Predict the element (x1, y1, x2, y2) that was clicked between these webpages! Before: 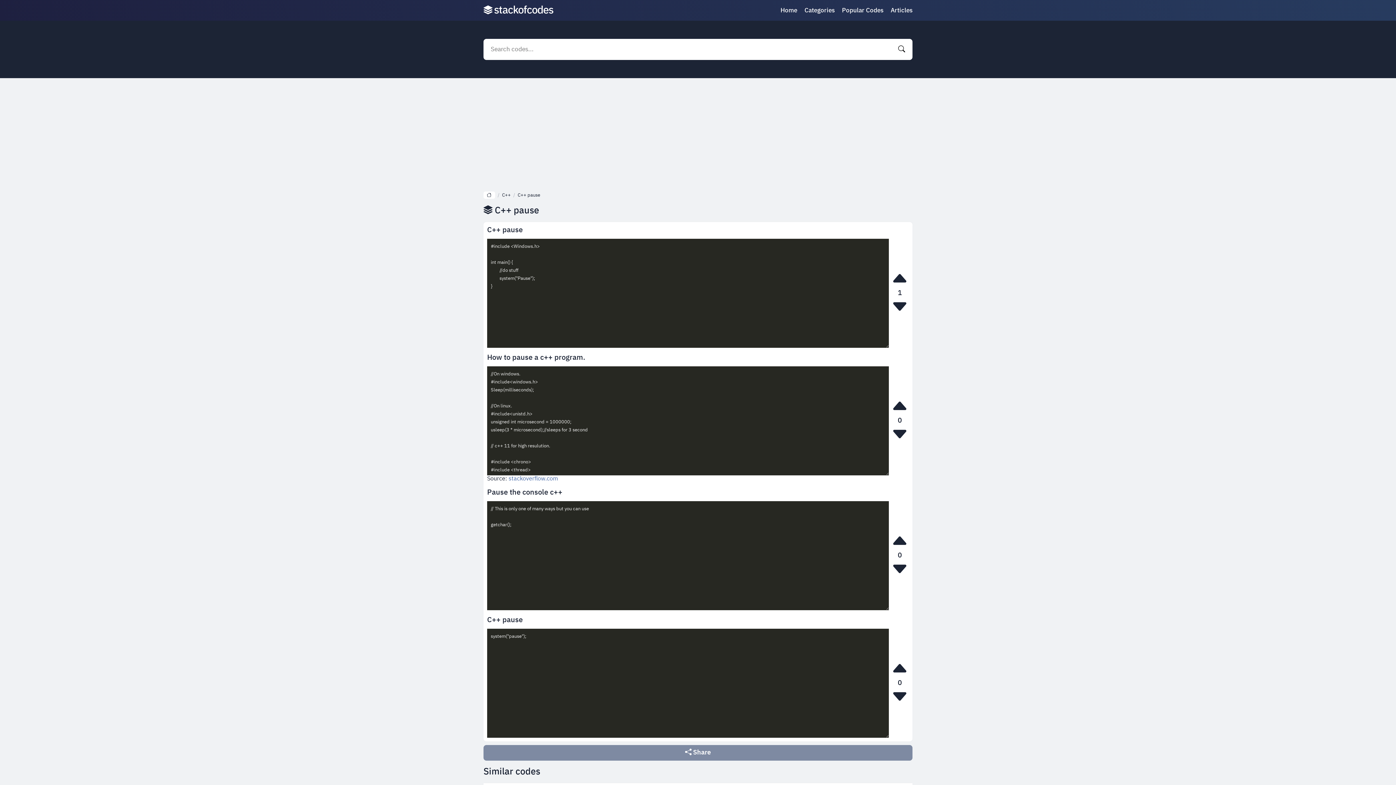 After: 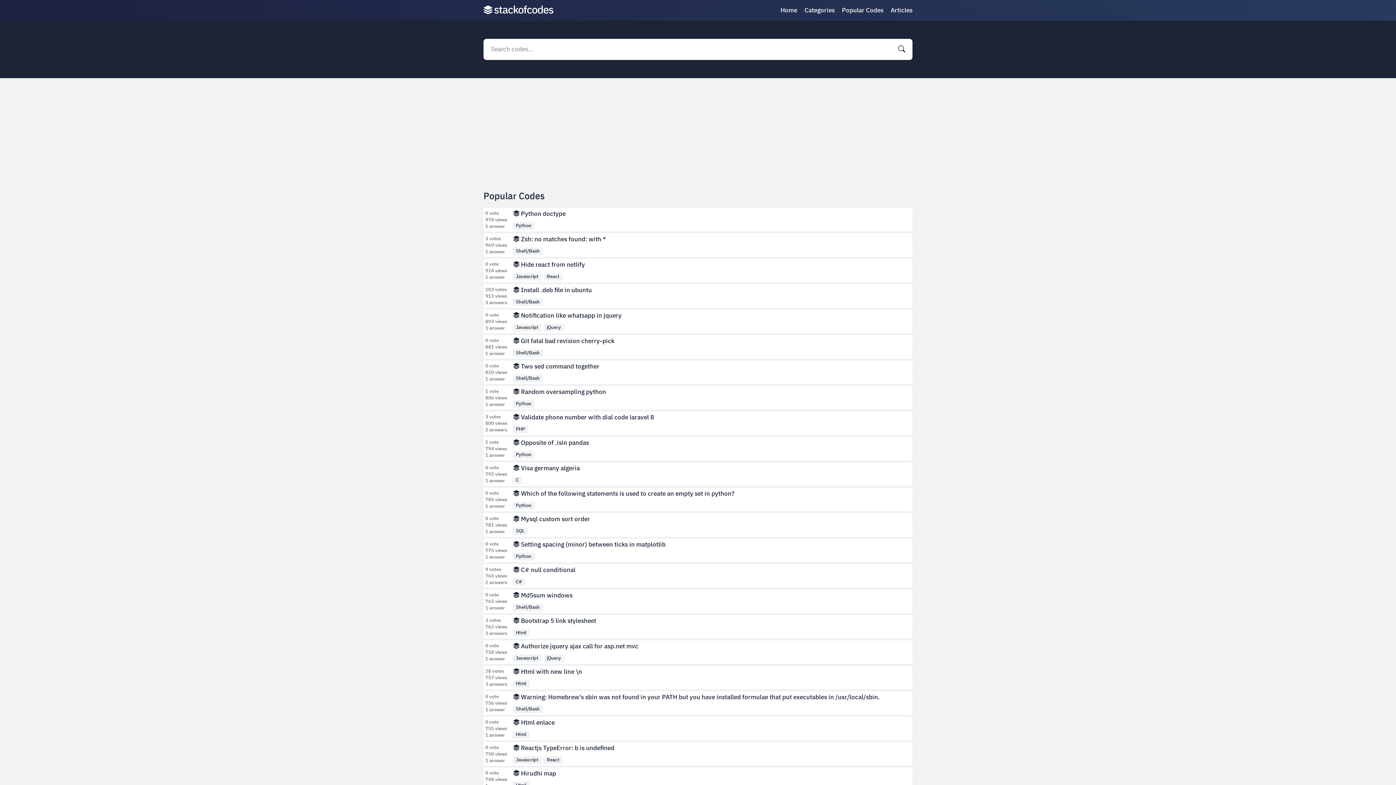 Action: label: Popular Codes bbox: (842, 6, 883, 14)